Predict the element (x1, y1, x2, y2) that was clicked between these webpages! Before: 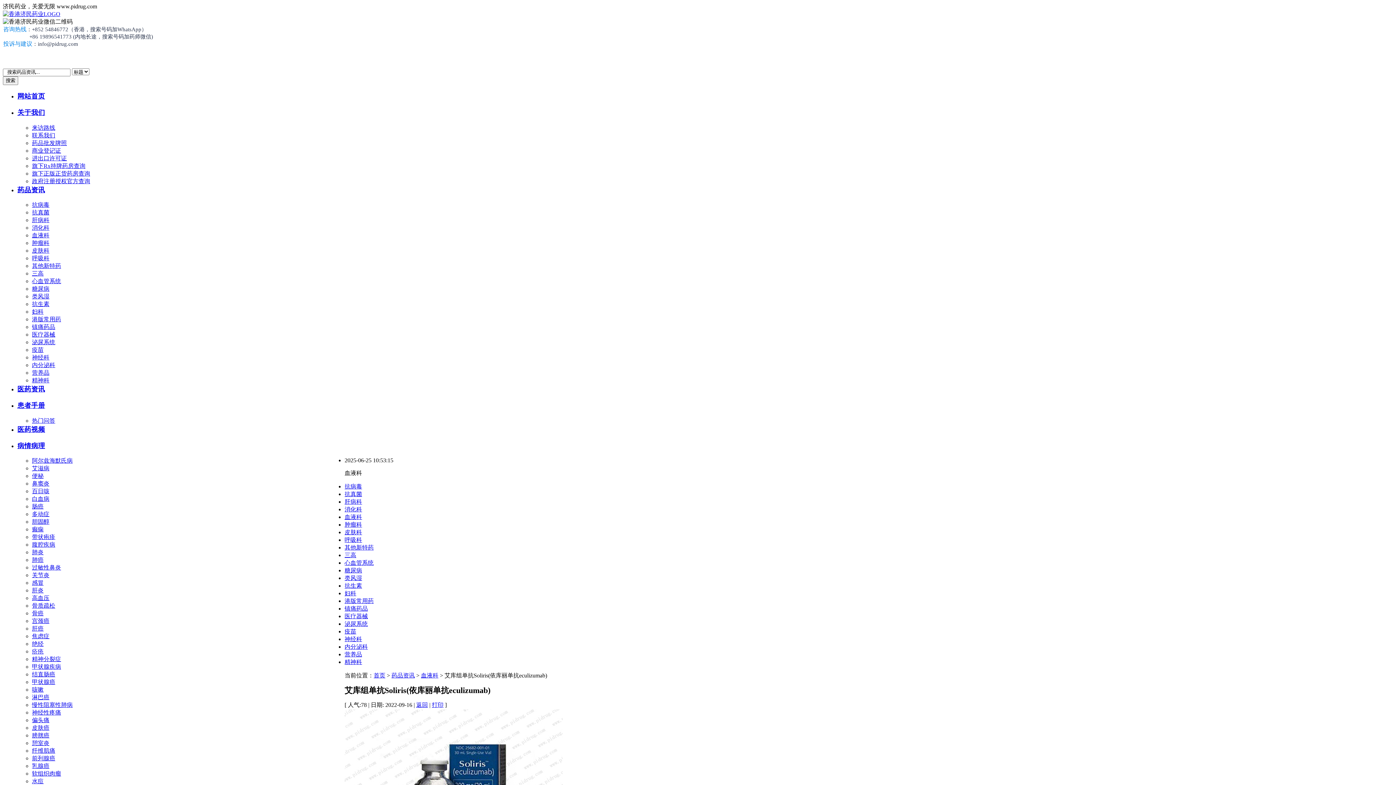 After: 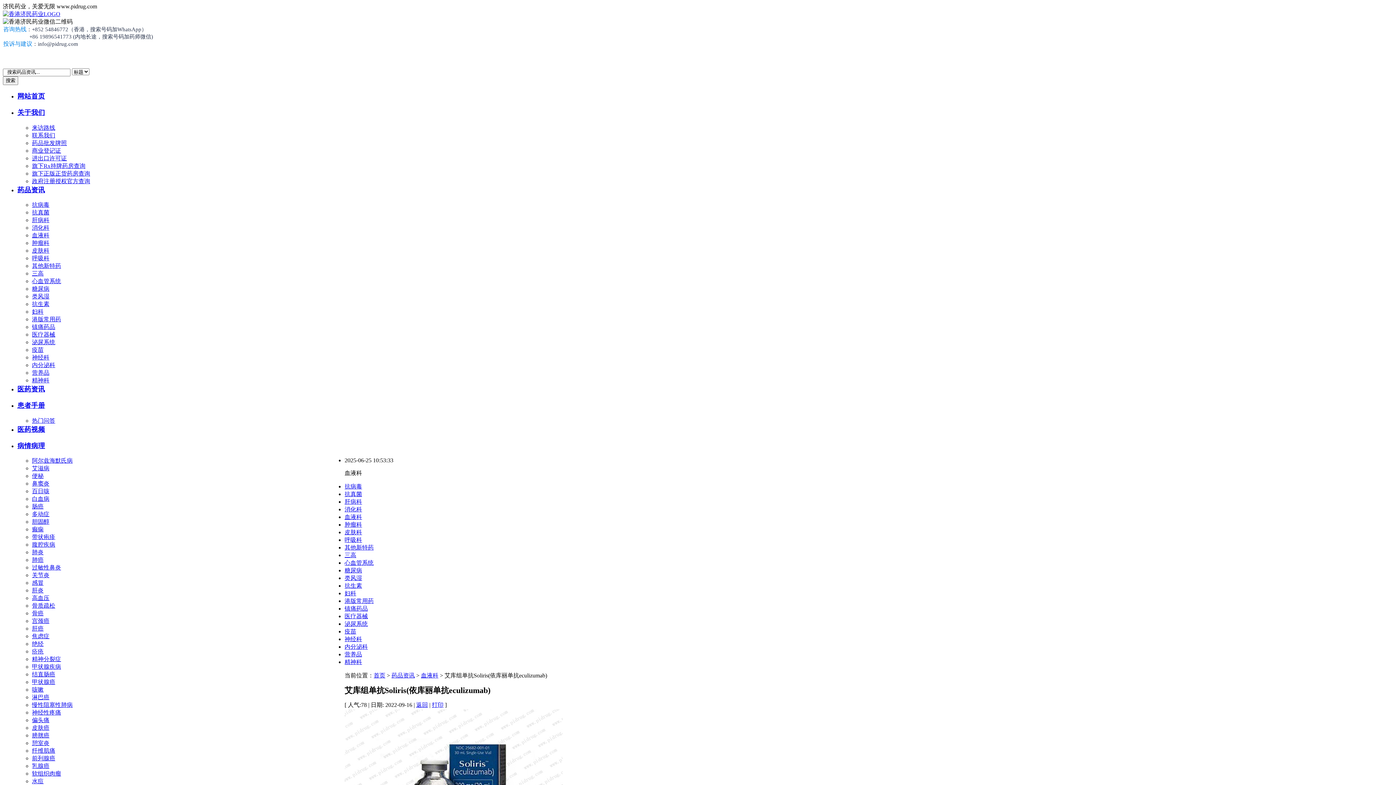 Action: bbox: (32, 247, 49, 253) label: 皮肤科